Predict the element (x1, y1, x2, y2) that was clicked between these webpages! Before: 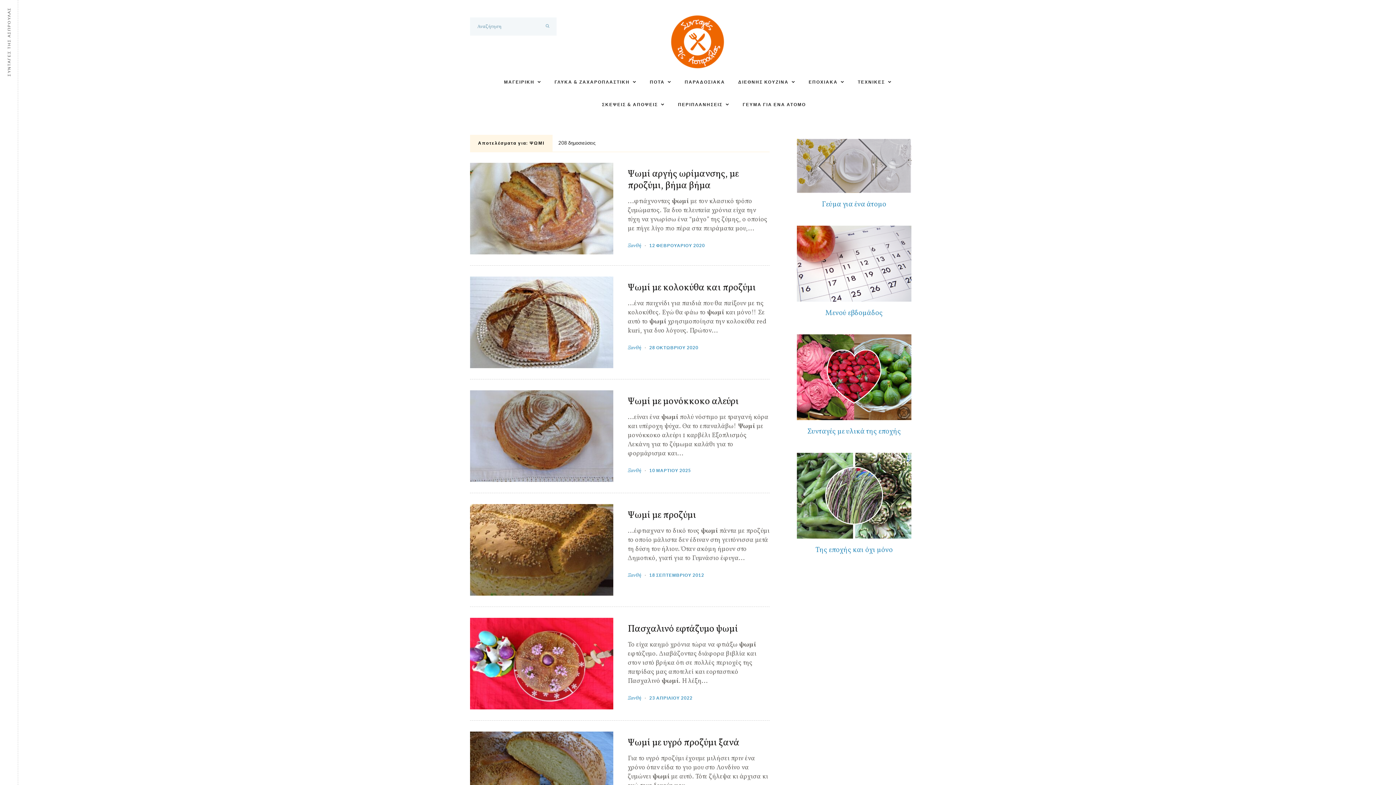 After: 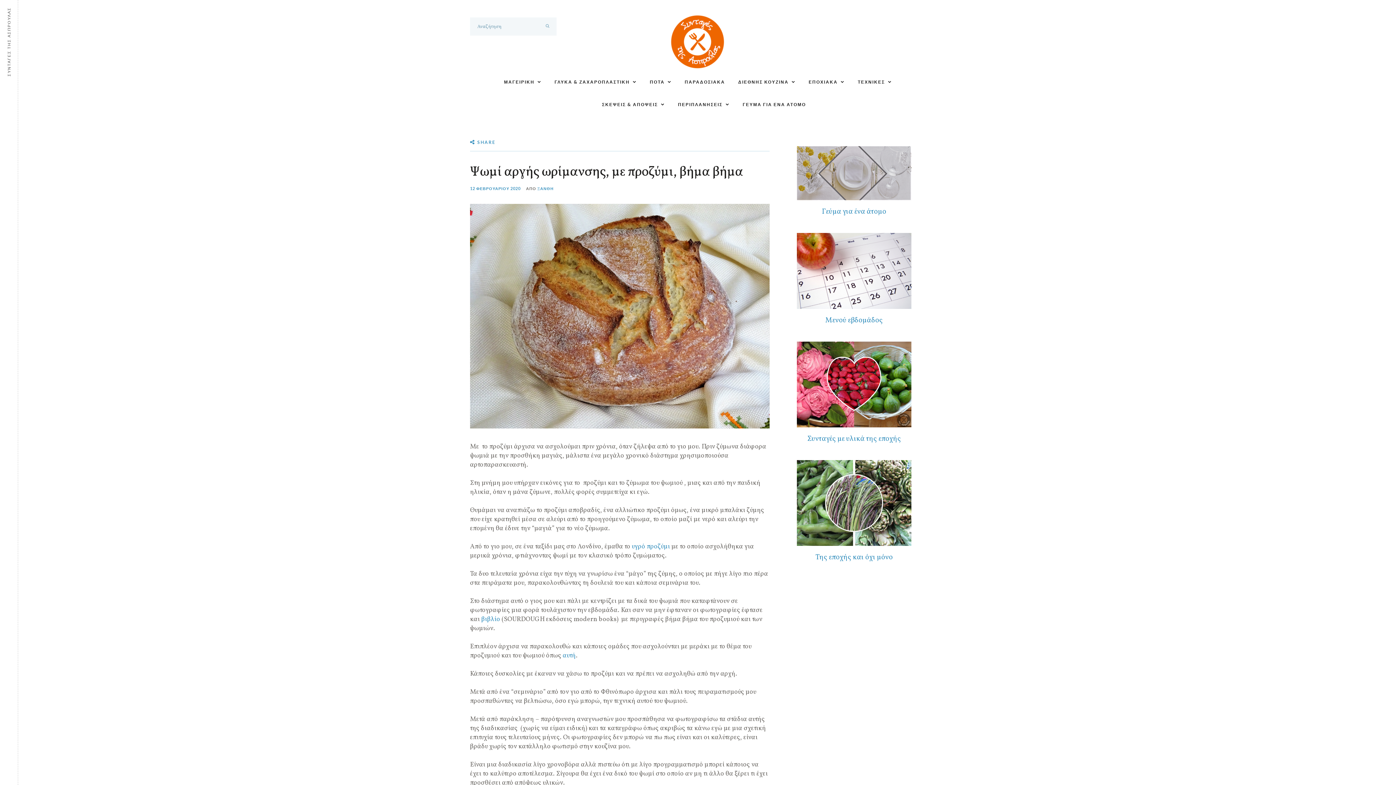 Action: bbox: (470, 162, 613, 254)